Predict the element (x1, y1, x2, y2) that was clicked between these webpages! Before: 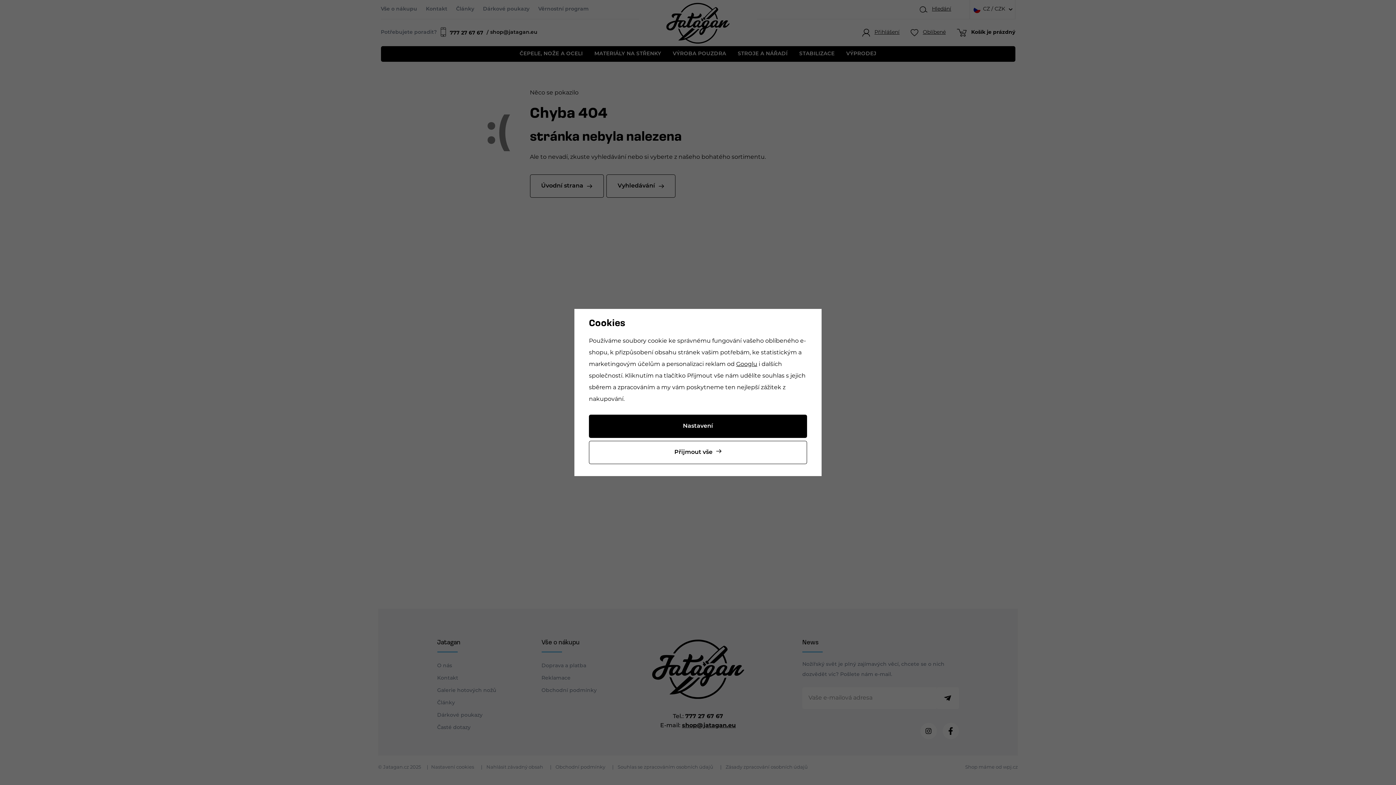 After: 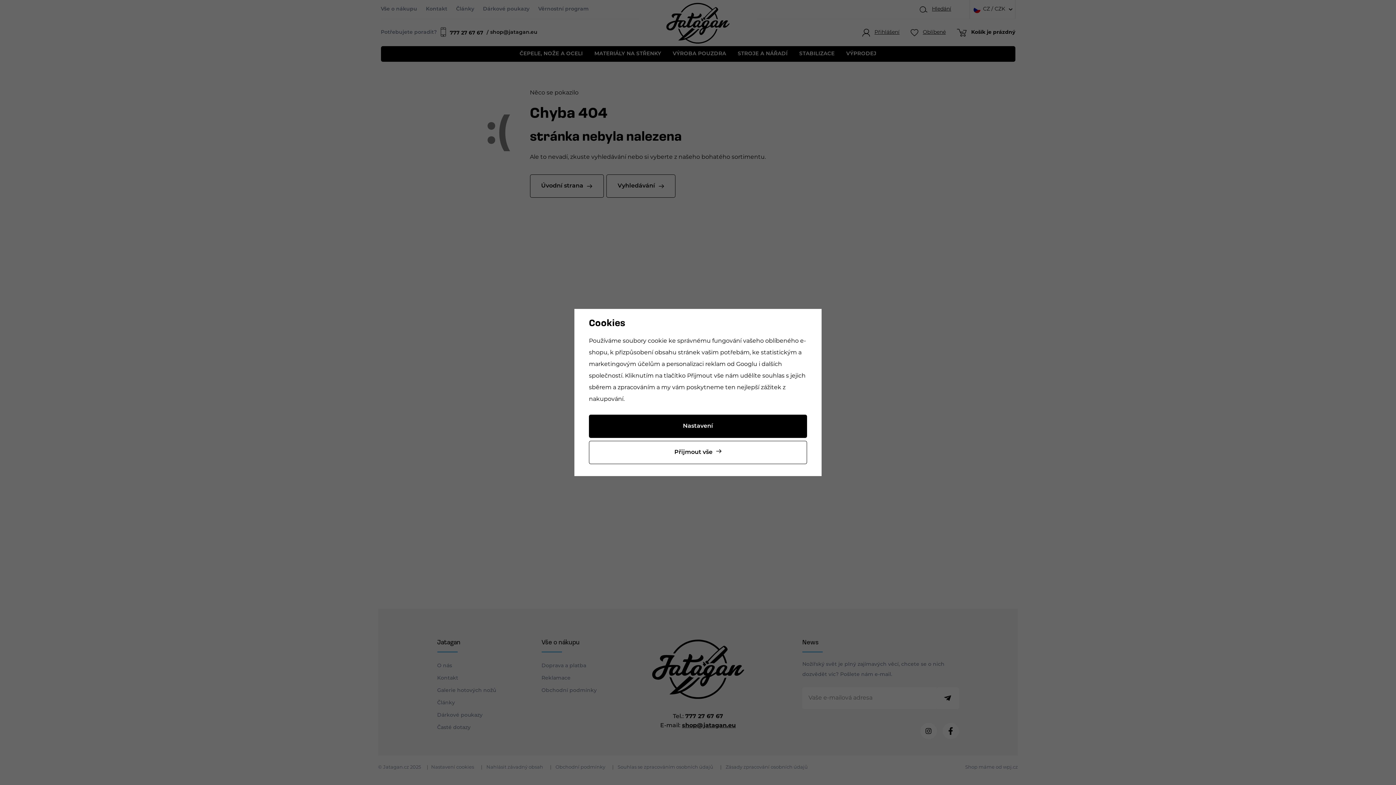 Action: label: Googlu bbox: (736, 361, 757, 367)